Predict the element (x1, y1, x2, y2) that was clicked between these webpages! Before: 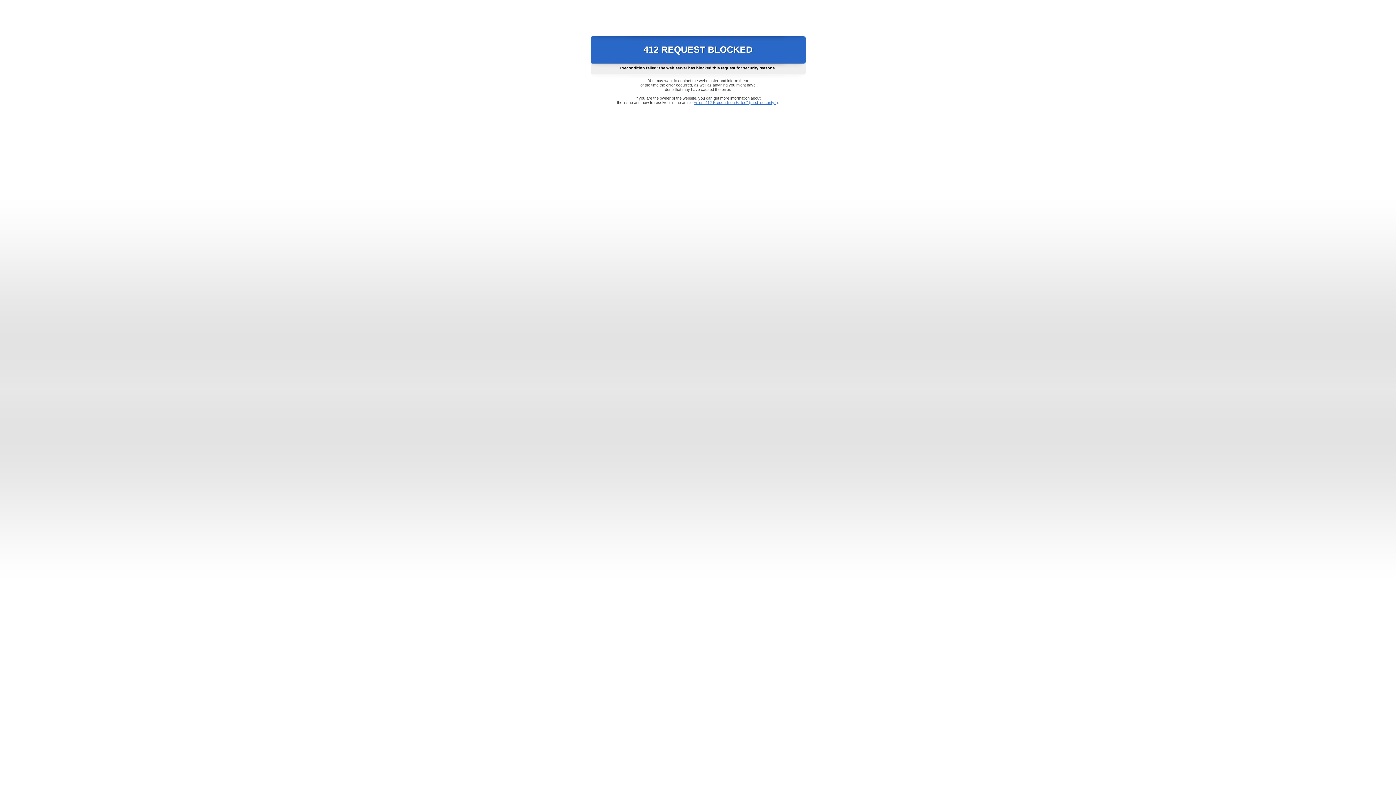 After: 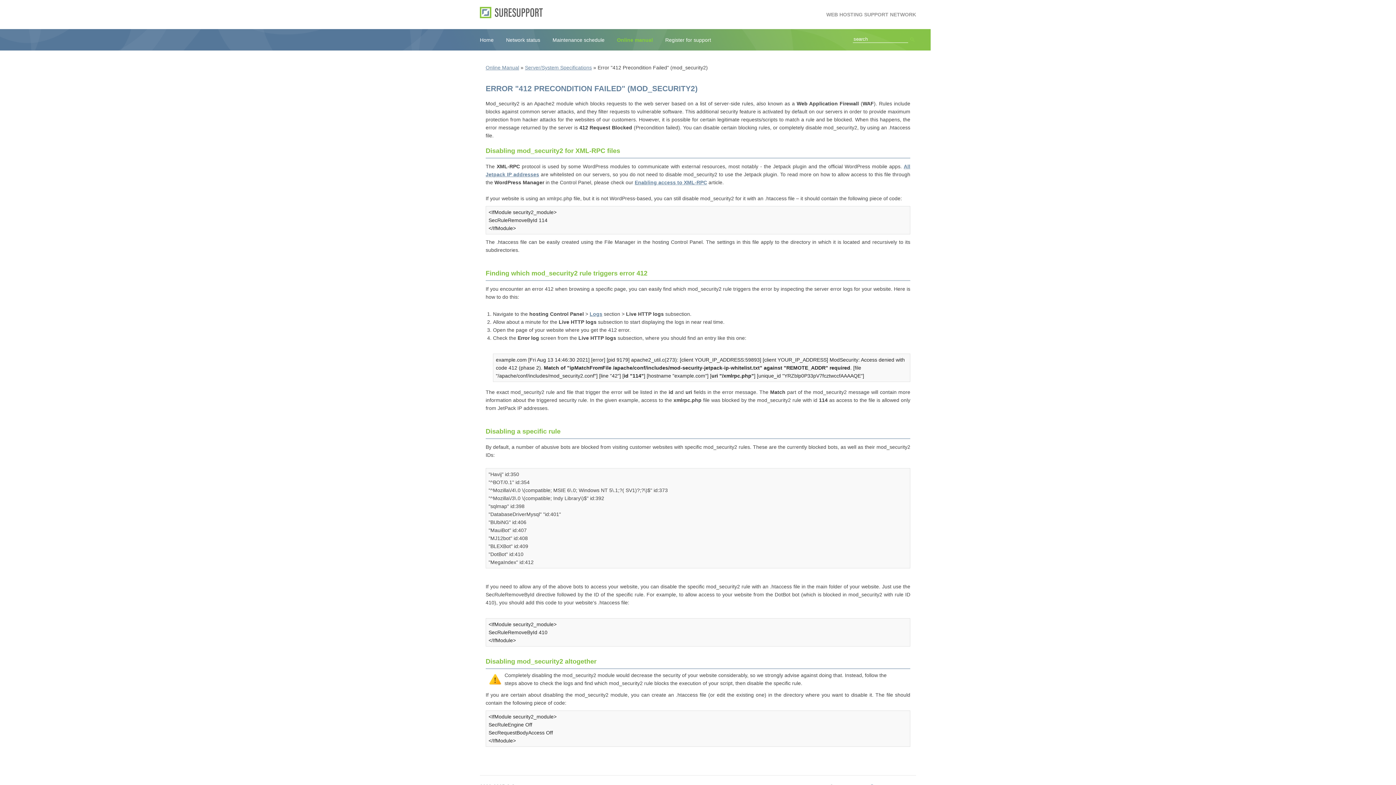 Action: label: Error "412 Precondition Failed" (mod_security2) bbox: (693, 100, 778, 104)